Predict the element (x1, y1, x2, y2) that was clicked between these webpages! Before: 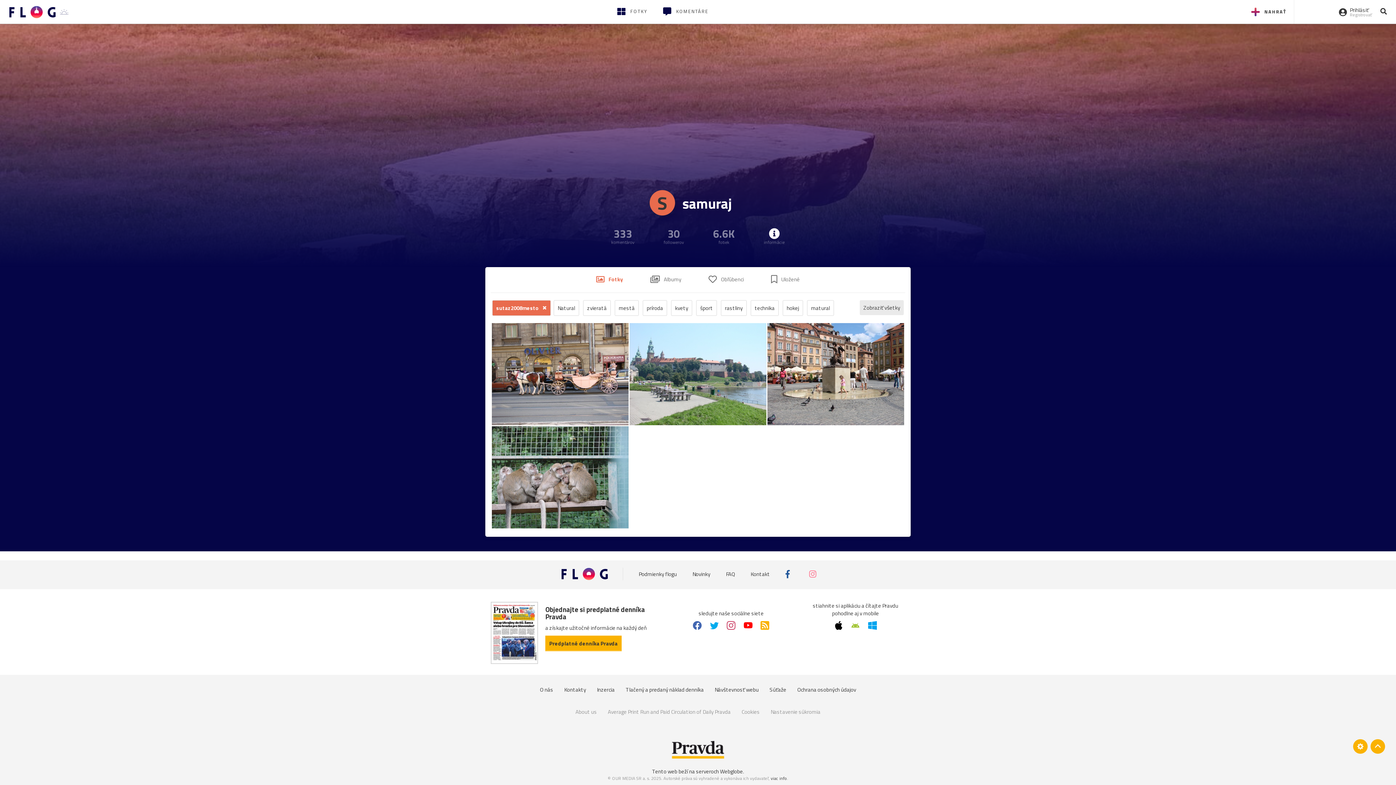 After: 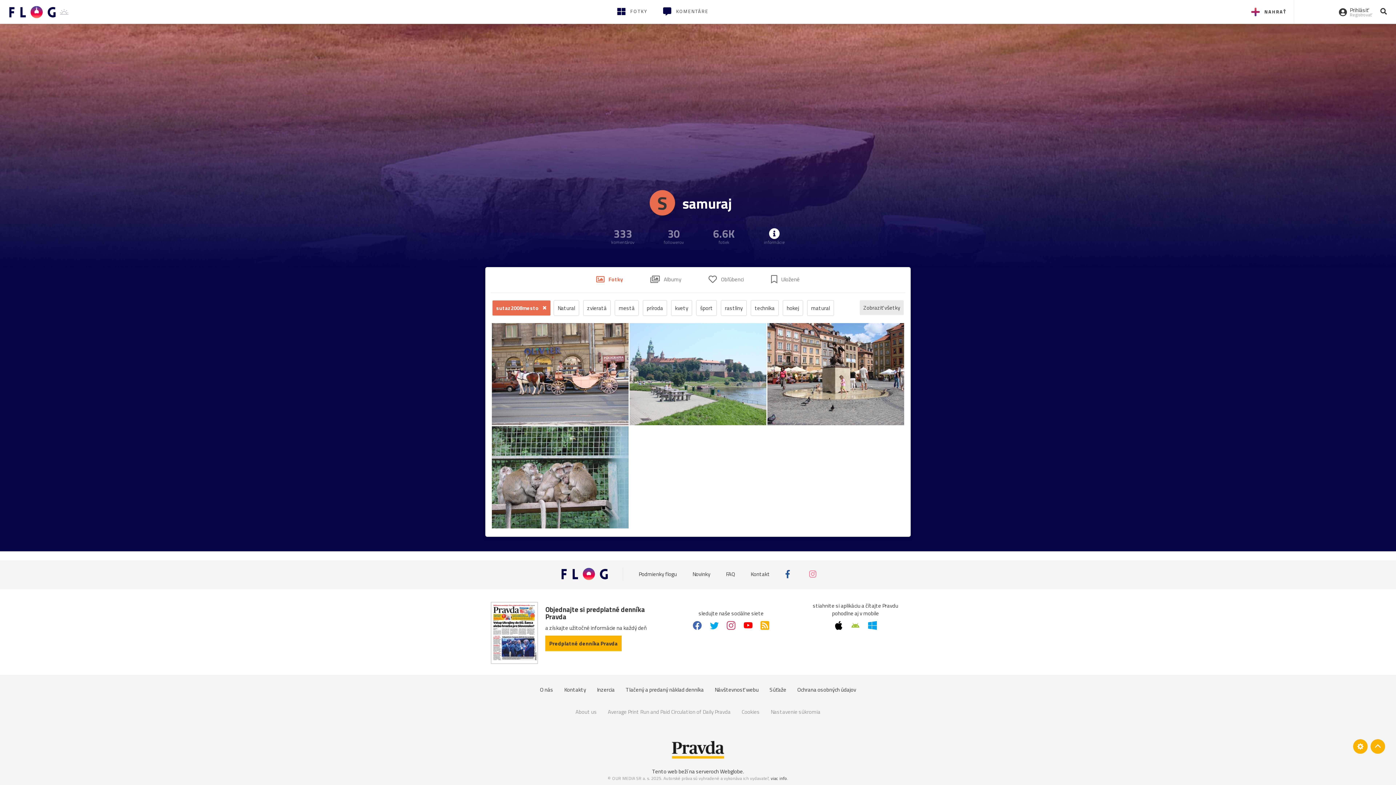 Action: bbox: (726, 621, 735, 630)